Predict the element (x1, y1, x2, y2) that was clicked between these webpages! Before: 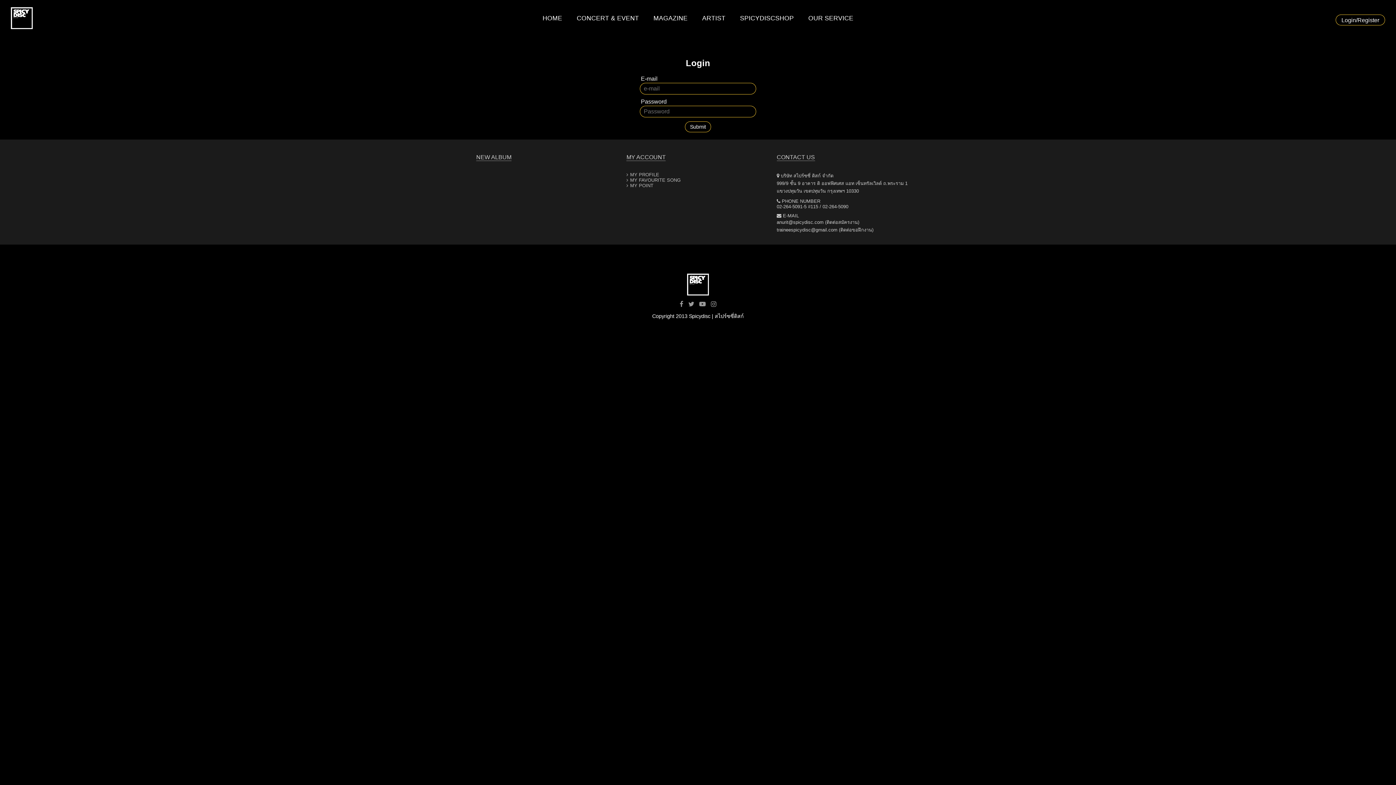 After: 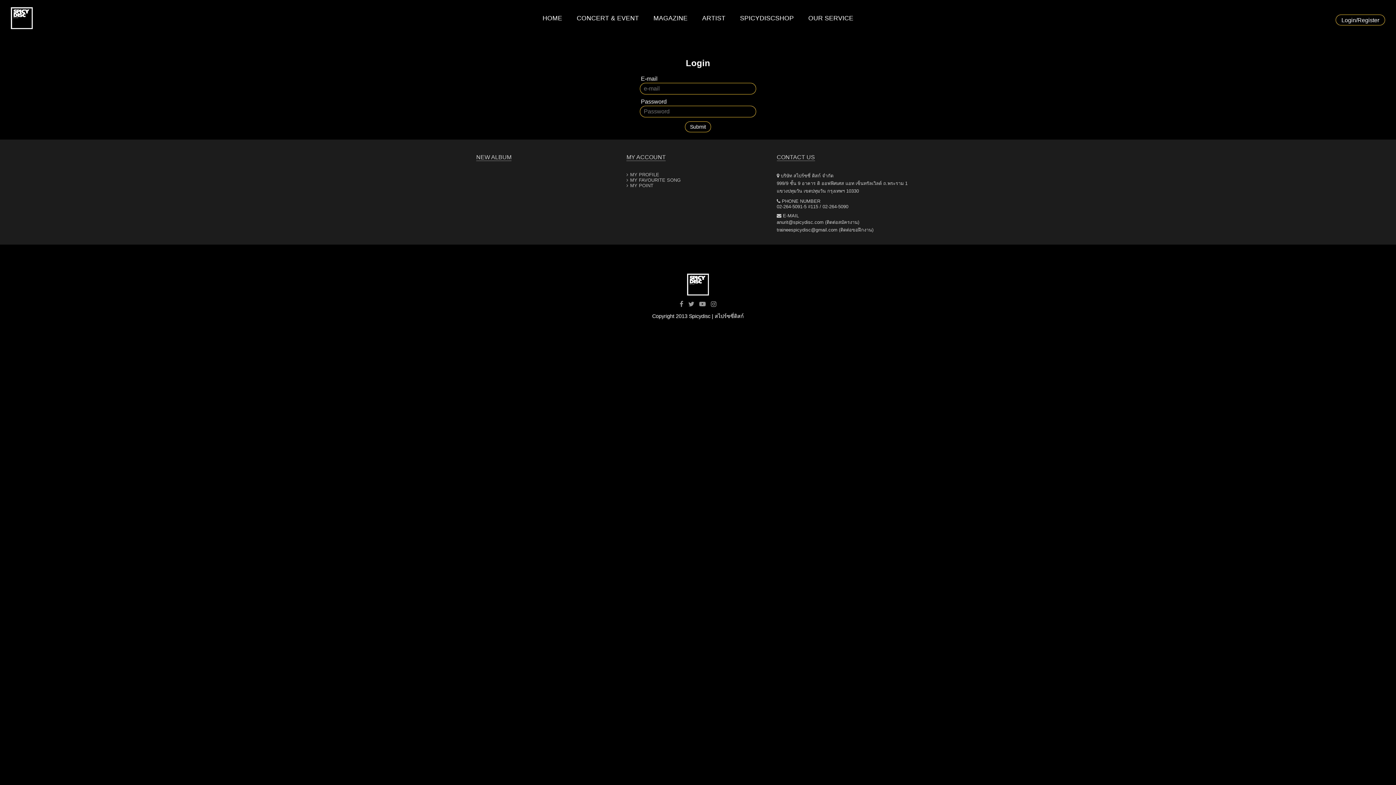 Action: label: MY POINT bbox: (626, 182, 653, 188)